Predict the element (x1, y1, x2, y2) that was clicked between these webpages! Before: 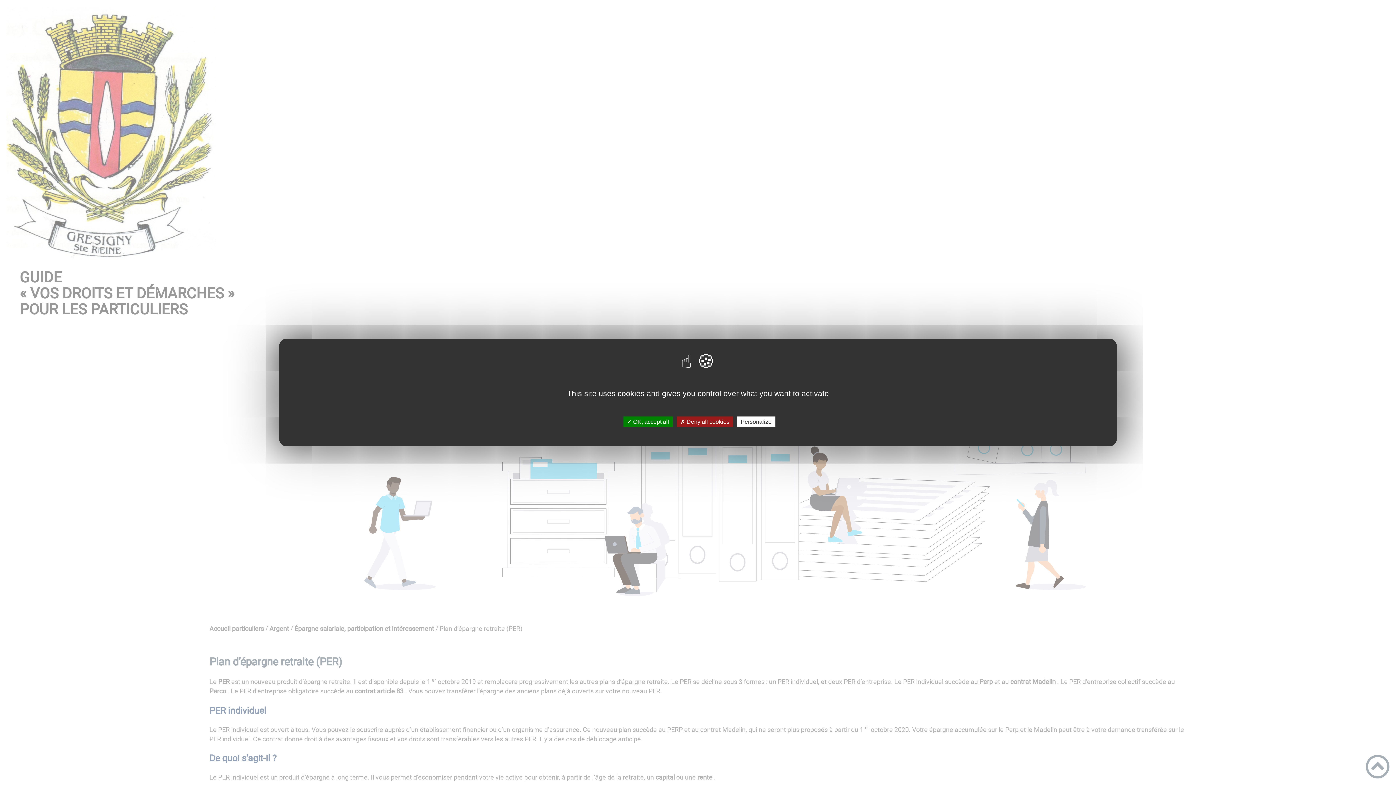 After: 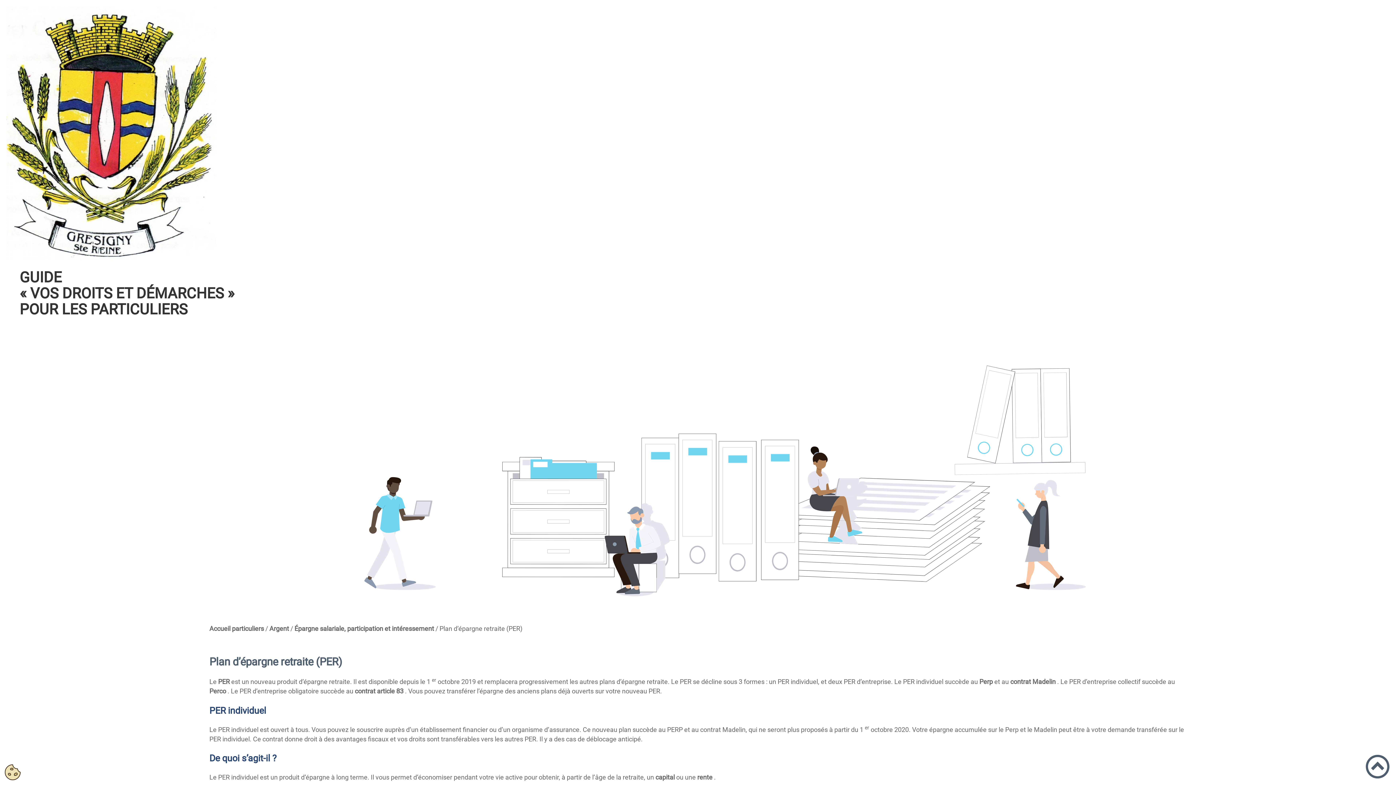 Action: label: ✓ OK, accept all bbox: (623, 416, 672, 427)